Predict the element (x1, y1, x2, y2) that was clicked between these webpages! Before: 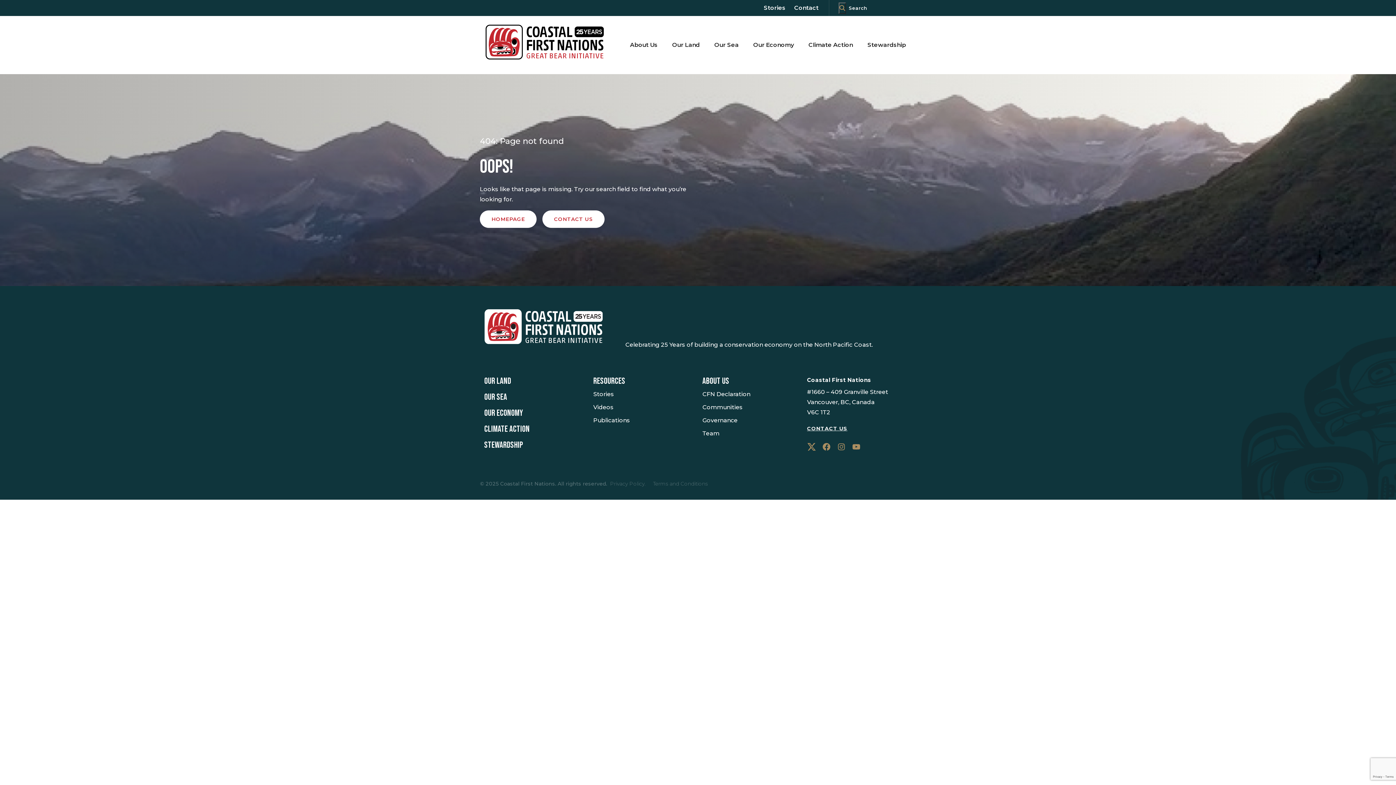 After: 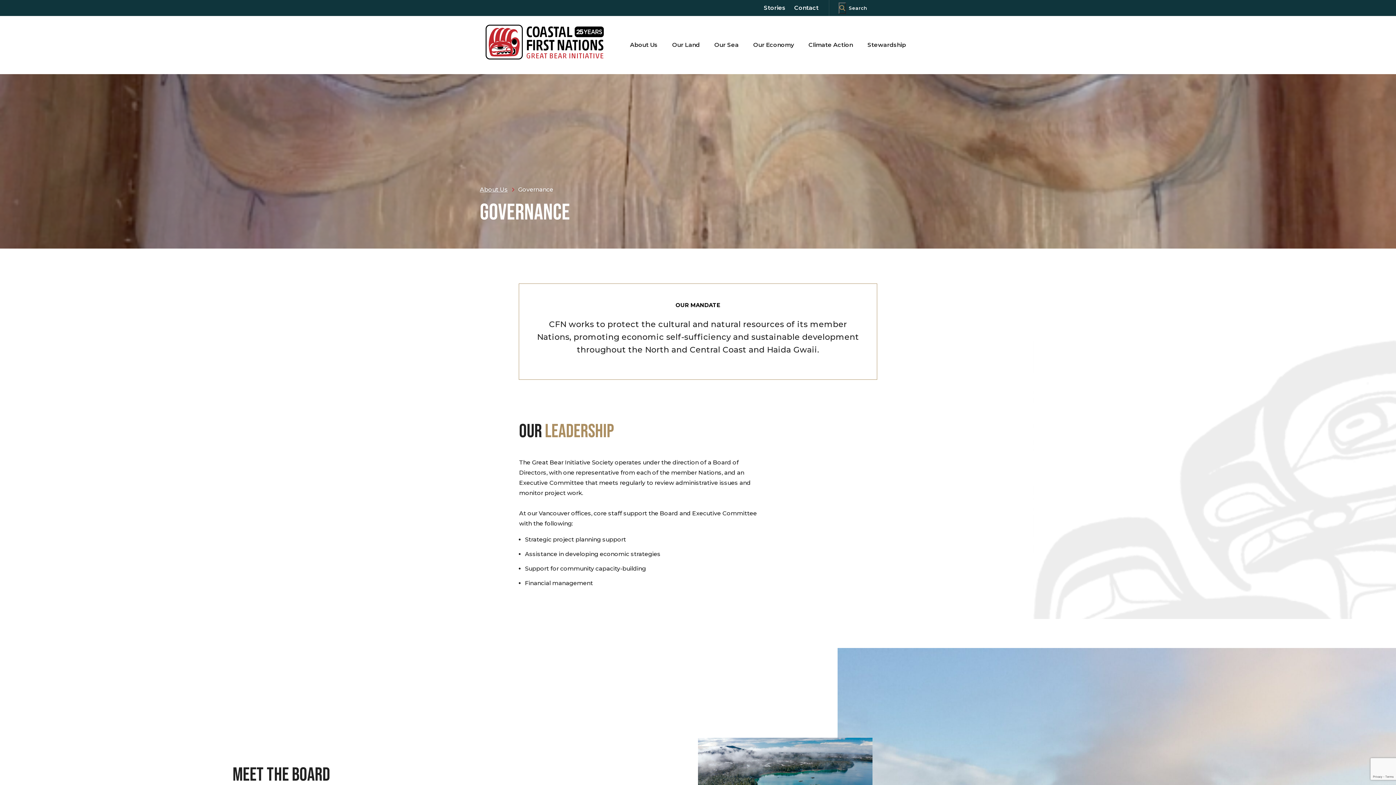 Action: label: Governance bbox: (698, 412, 742, 425)